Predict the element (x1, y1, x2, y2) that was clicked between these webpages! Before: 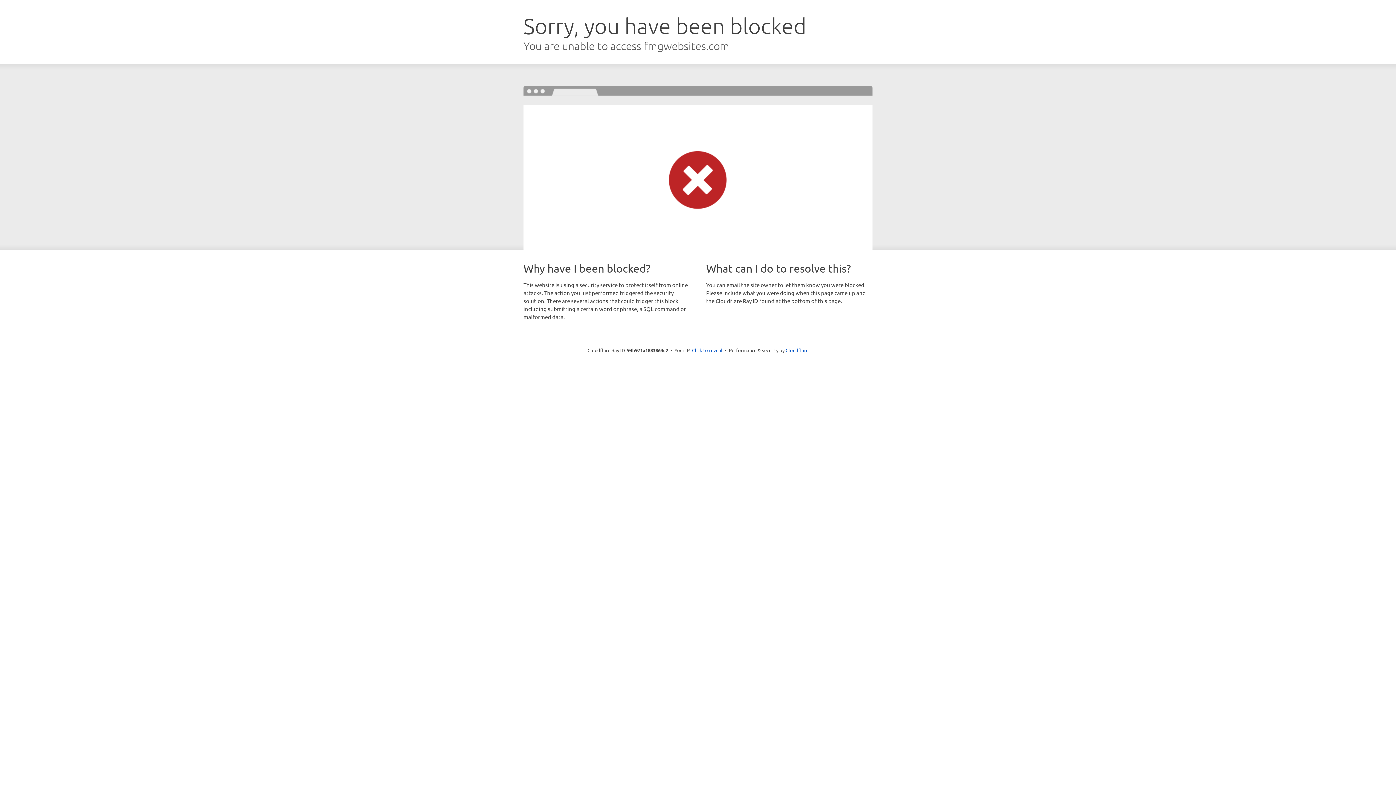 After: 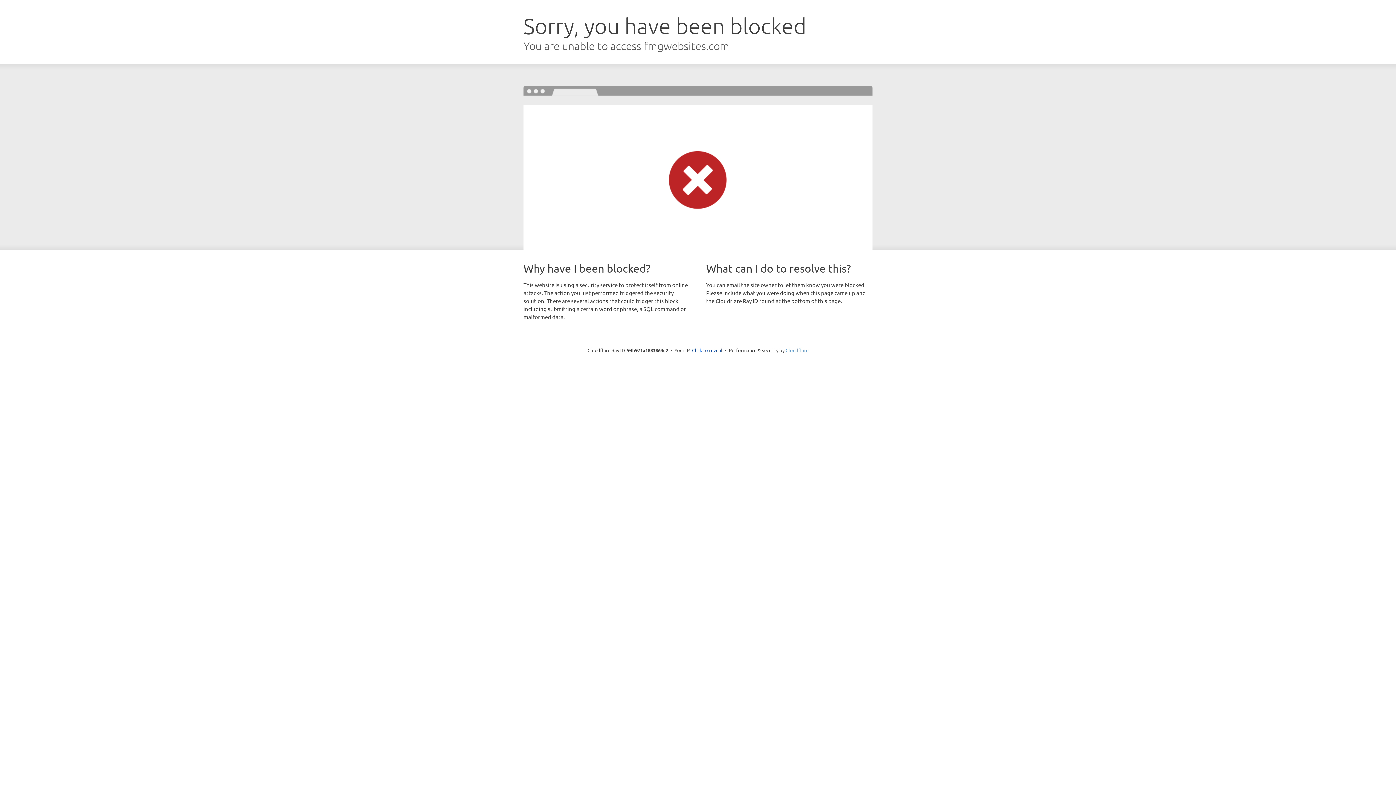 Action: label: Cloudflare bbox: (785, 347, 808, 353)